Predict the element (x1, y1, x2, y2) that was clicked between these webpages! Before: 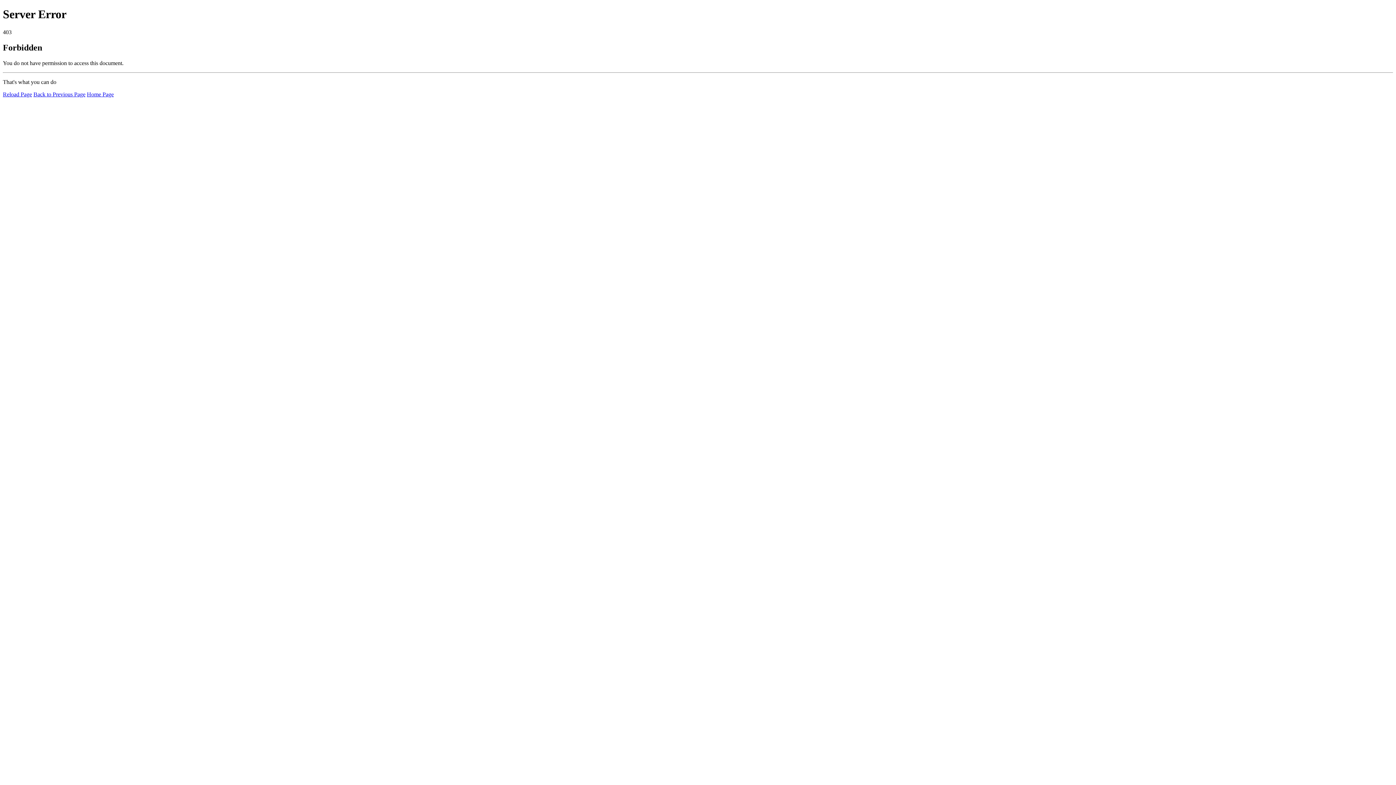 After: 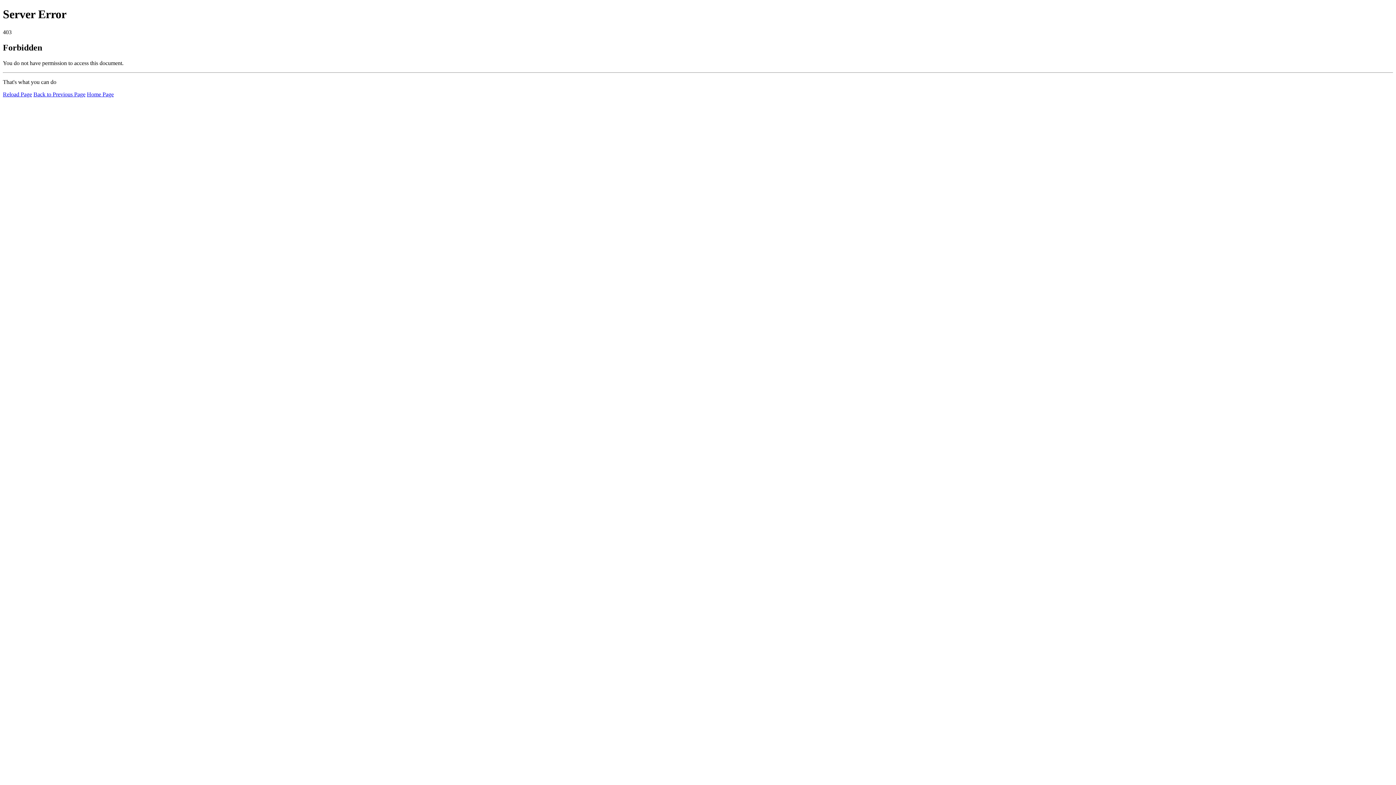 Action: bbox: (86, 91, 113, 97) label: Home Page